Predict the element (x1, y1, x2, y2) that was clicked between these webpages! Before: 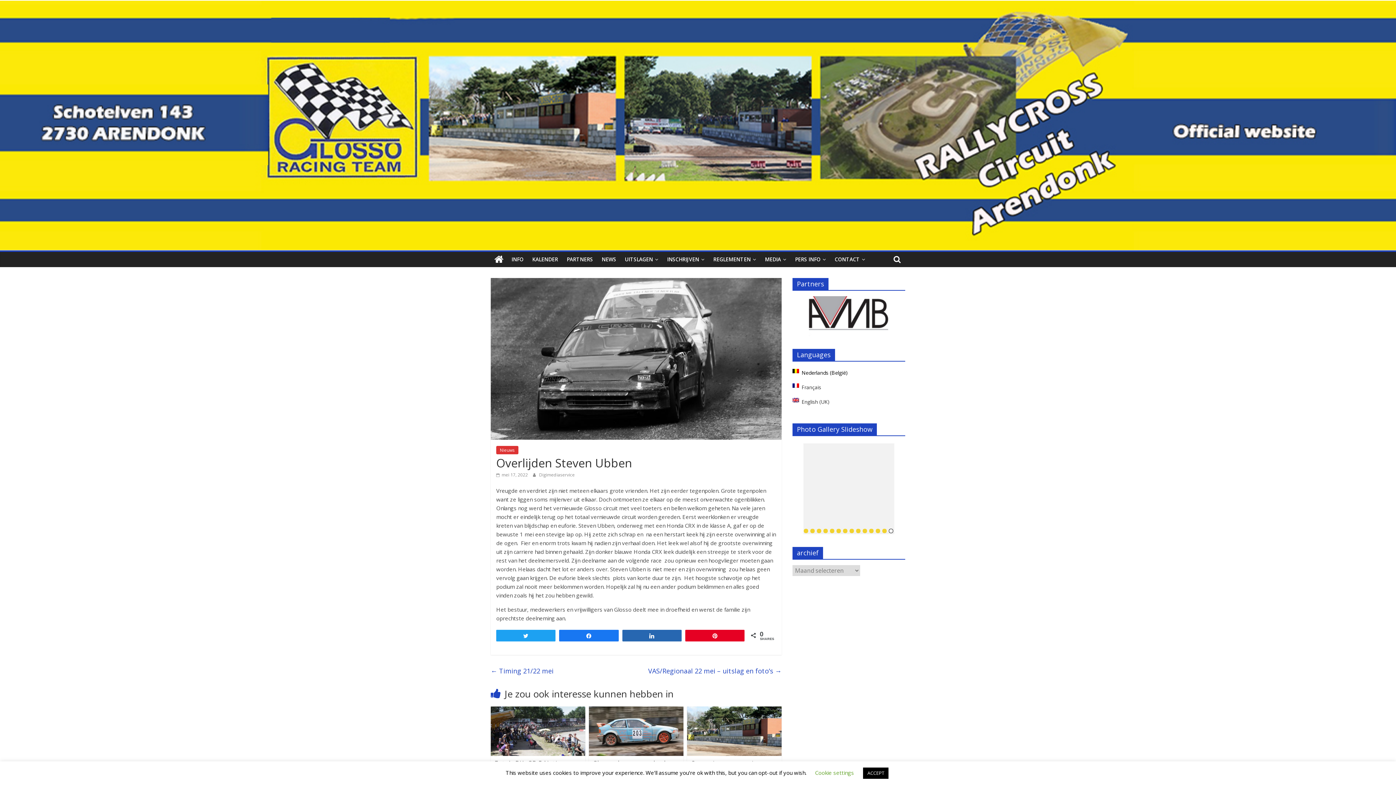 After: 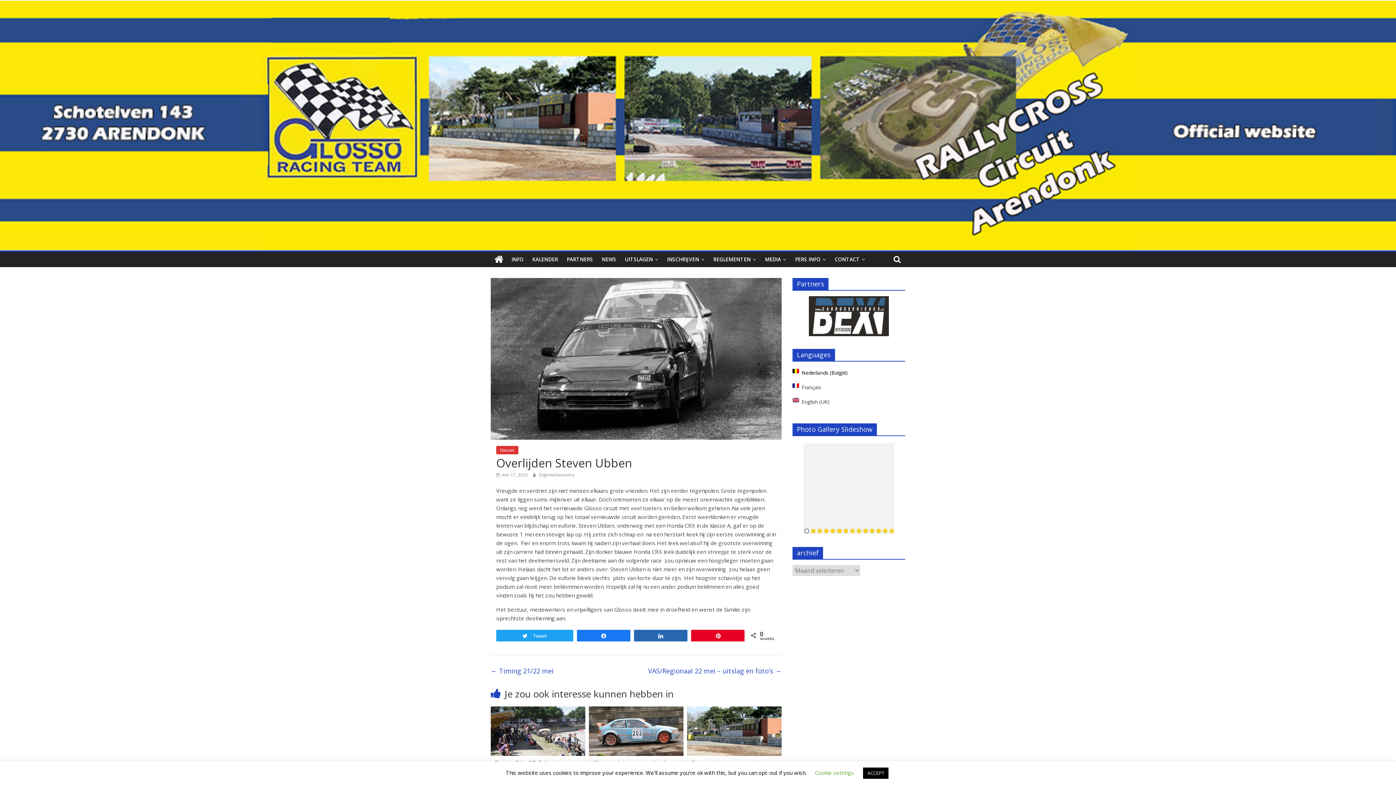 Action: bbox: (496, 630, 555, 641) label: Tweet